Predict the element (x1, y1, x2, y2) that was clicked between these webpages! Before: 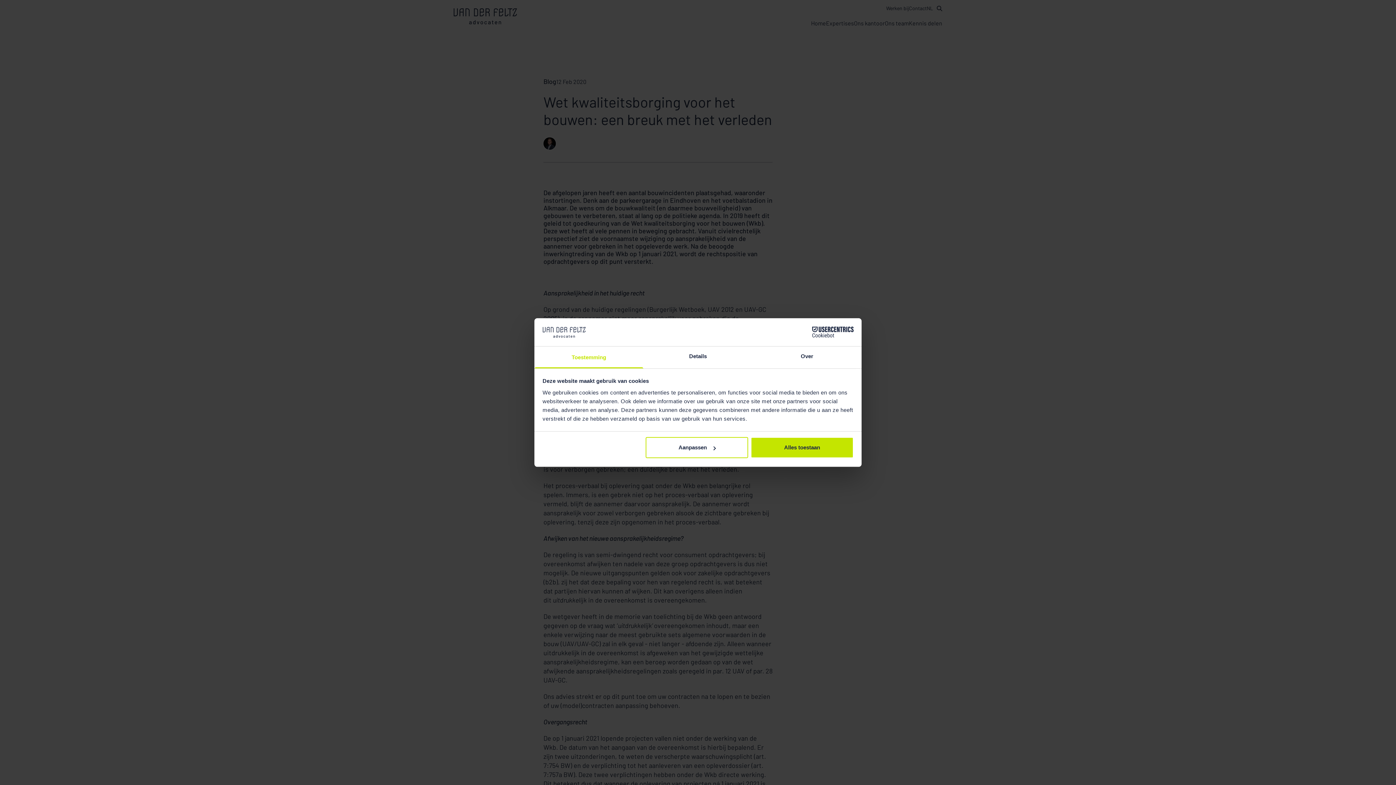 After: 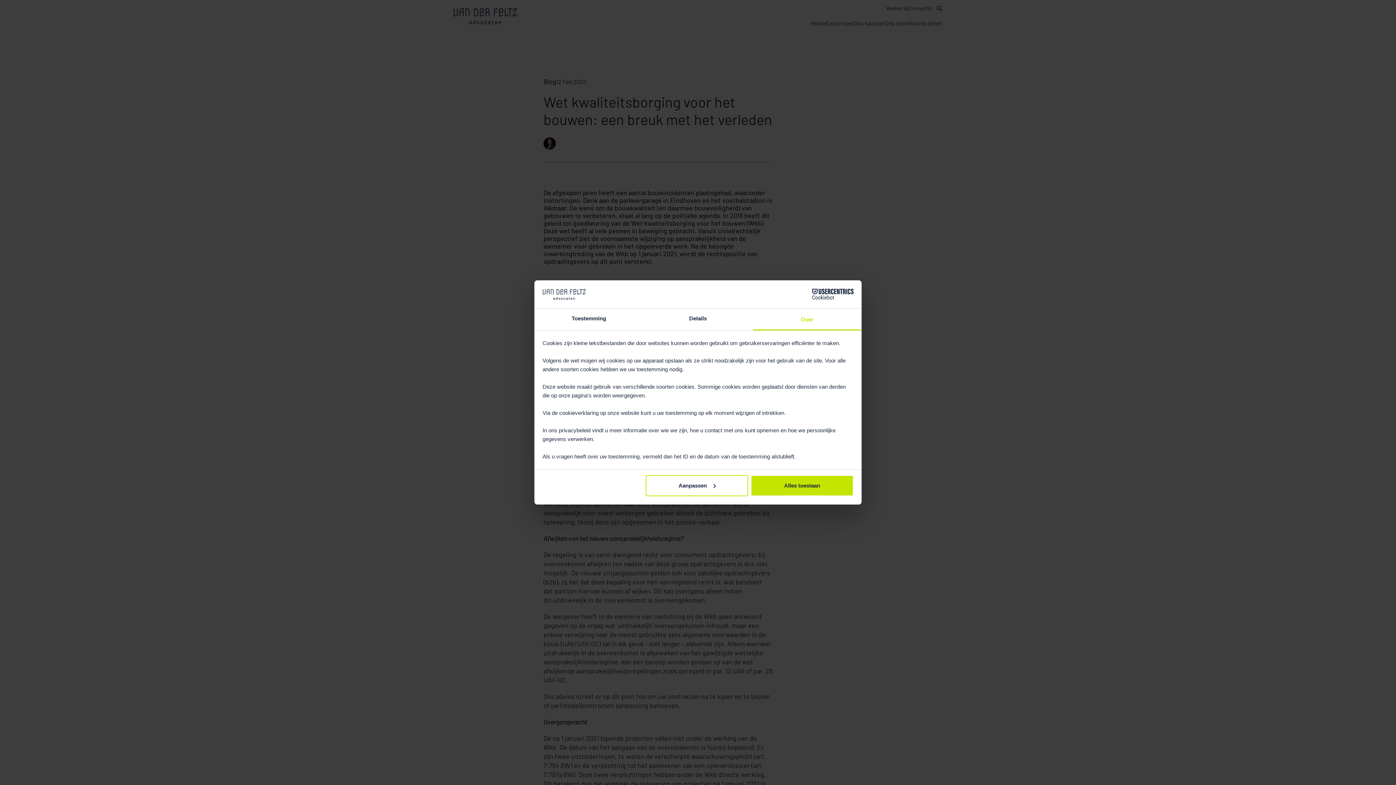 Action: bbox: (752, 346, 861, 368) label: Over